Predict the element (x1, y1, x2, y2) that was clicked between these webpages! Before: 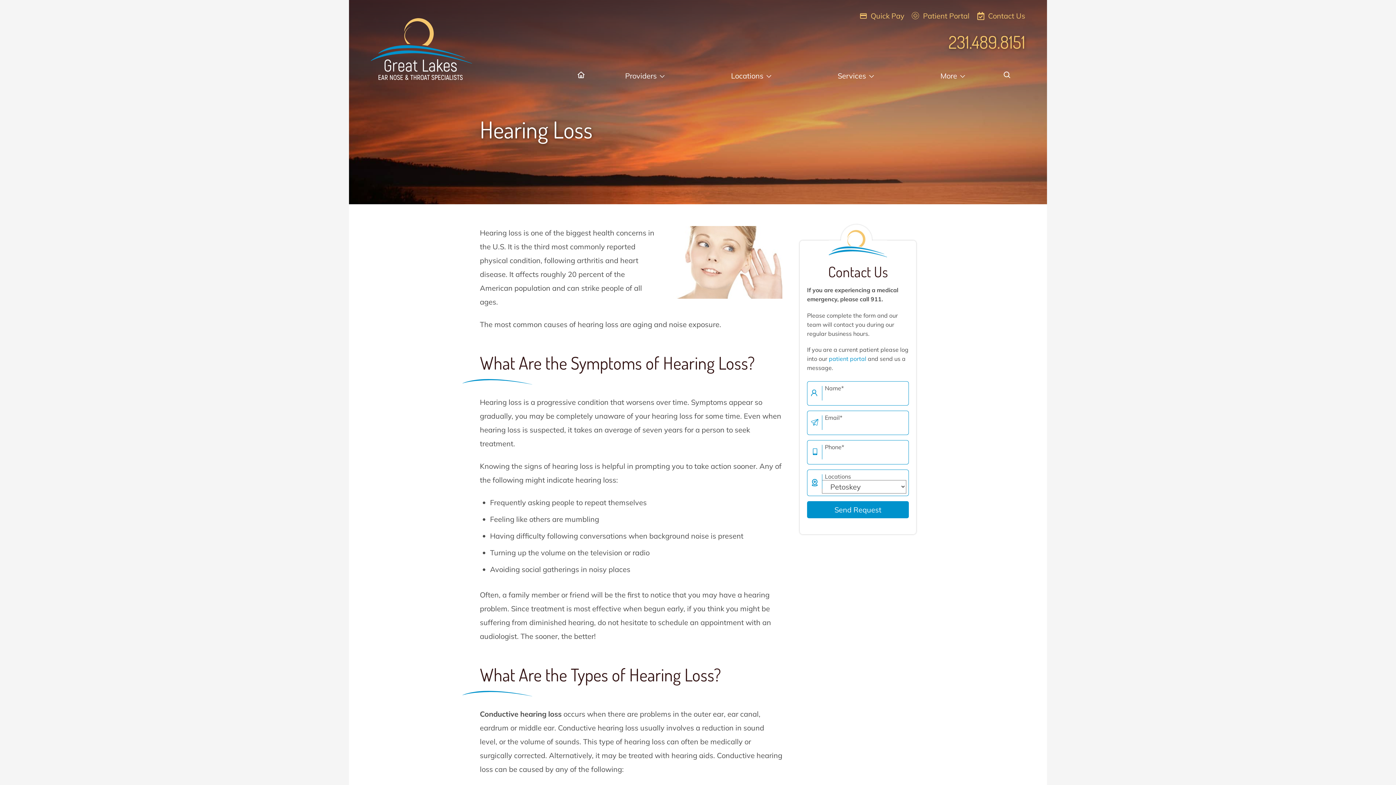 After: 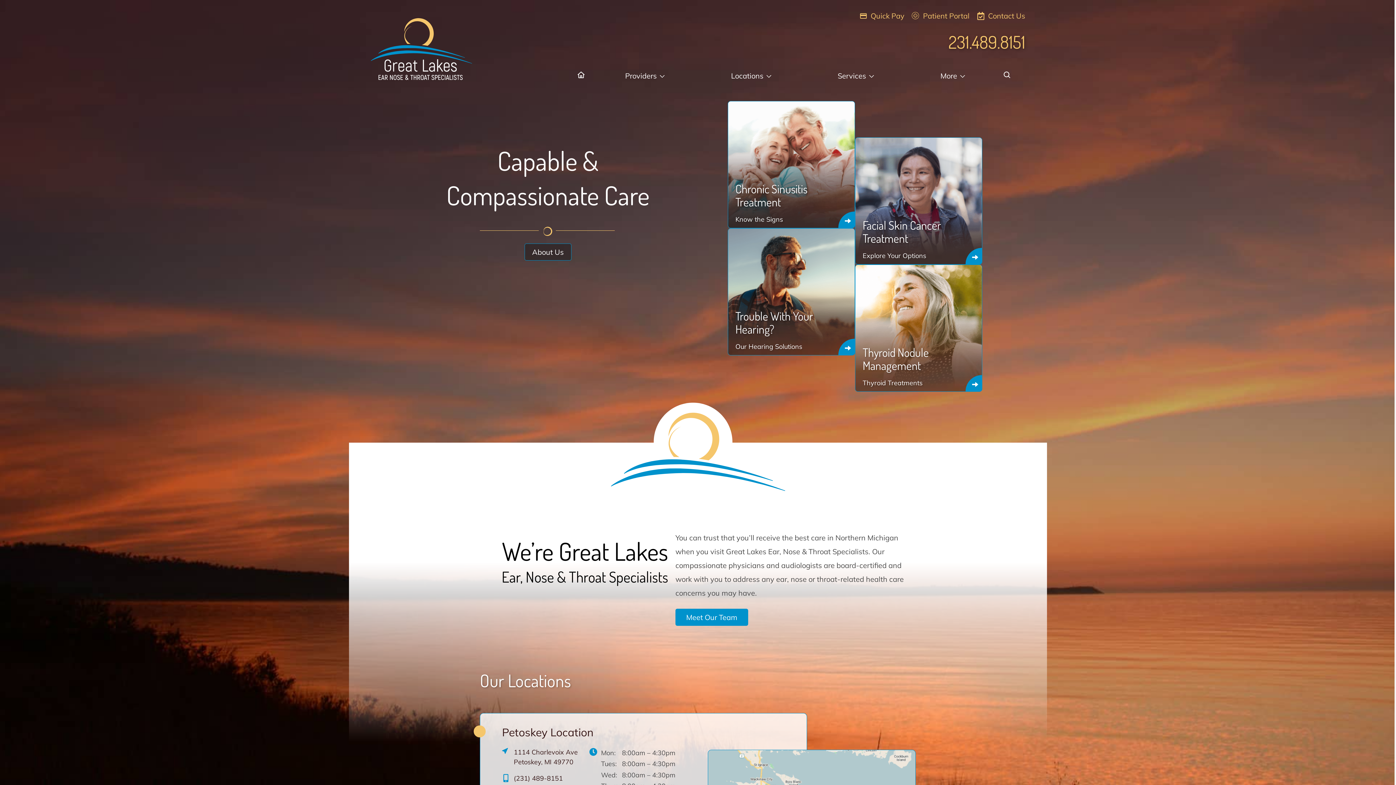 Action: label: Great Lakes ENT Specialists Home bbox: (370, 10, 472, 80)